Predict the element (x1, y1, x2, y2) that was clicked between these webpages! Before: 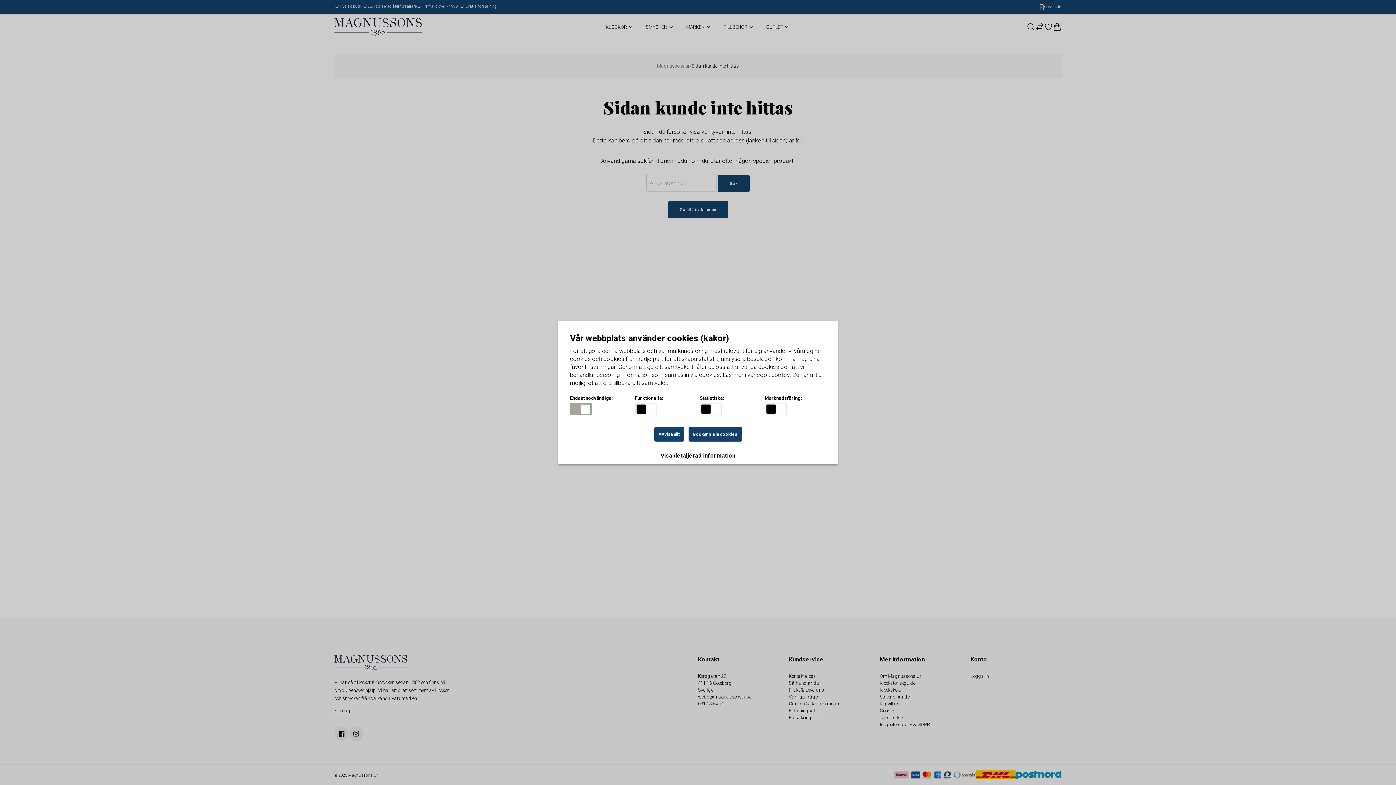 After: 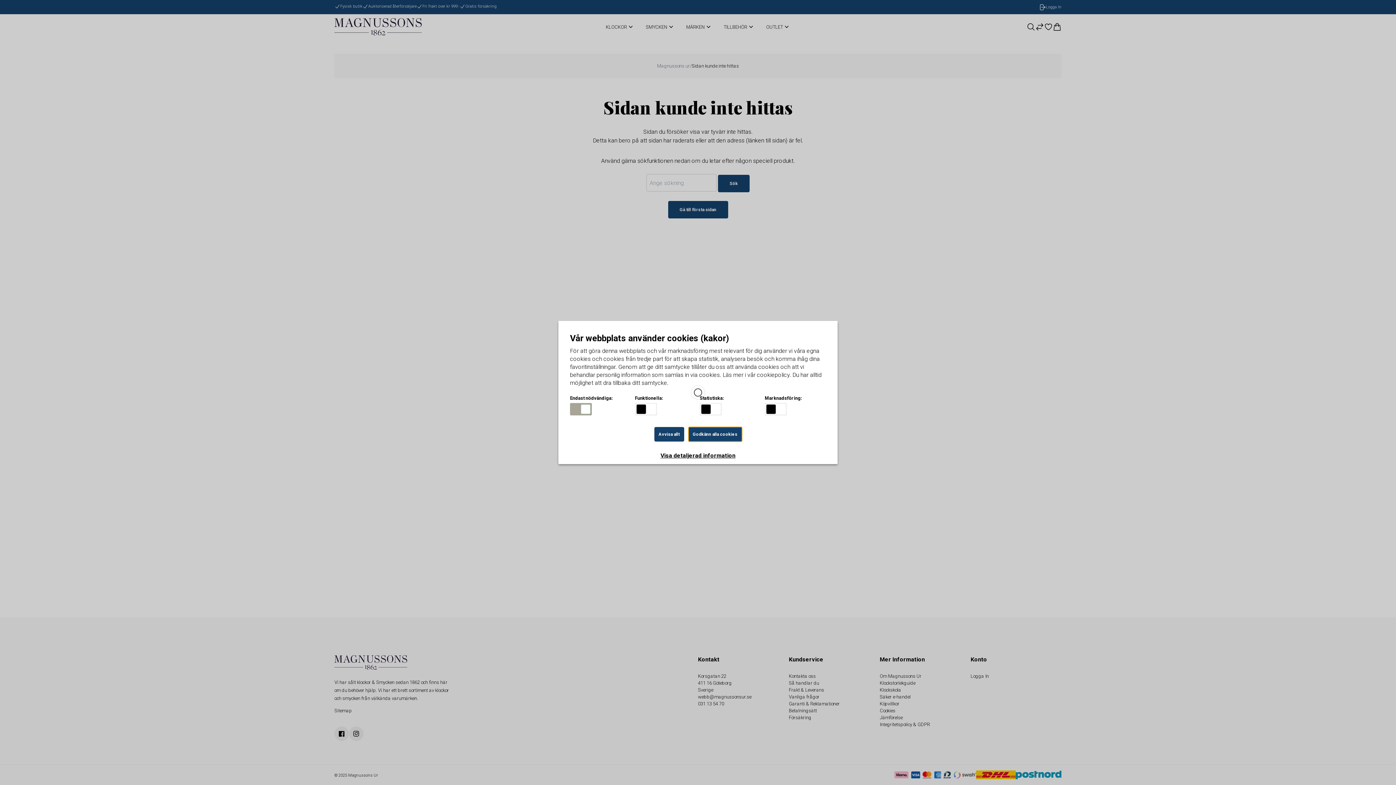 Action: bbox: (688, 427, 742, 441) label: Godkänn alla cookies